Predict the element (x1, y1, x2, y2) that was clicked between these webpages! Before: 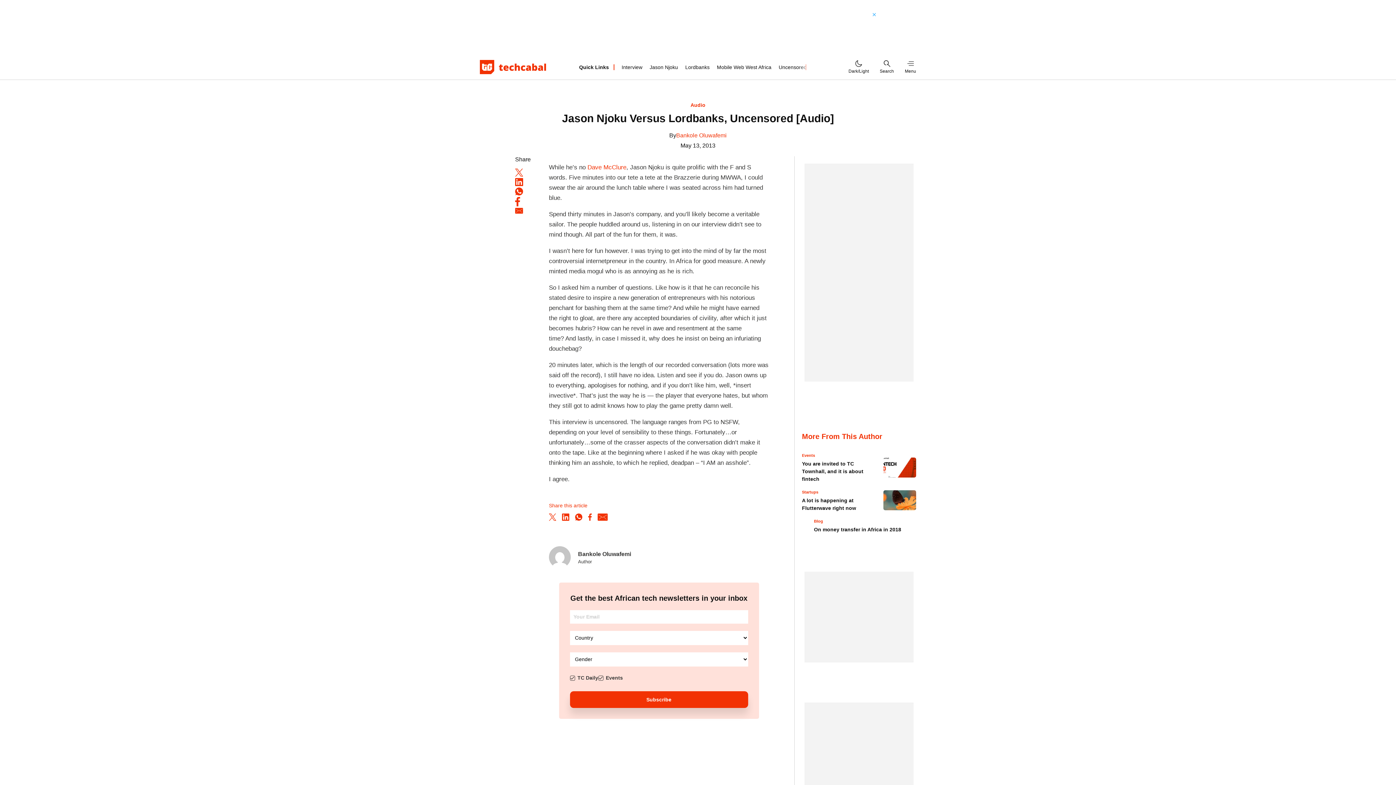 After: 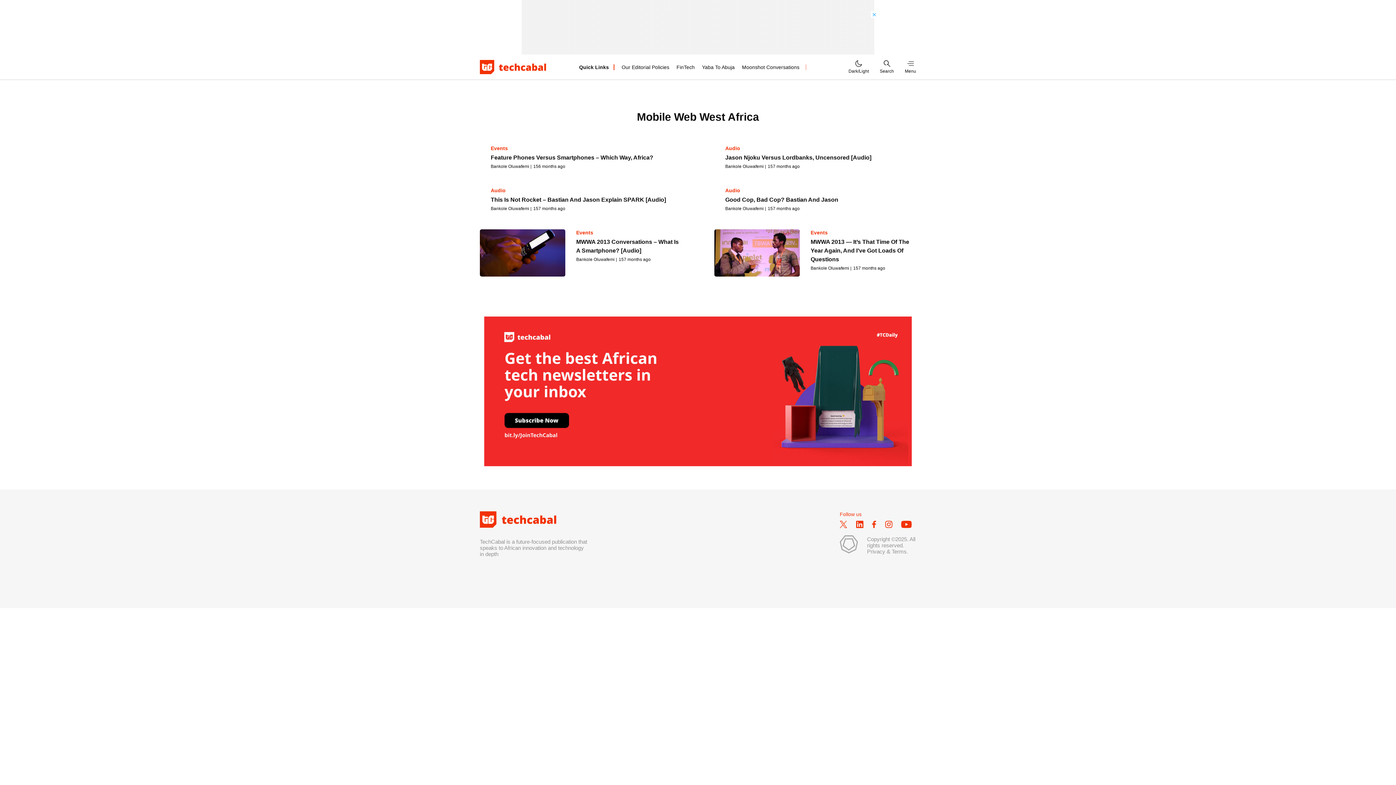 Action: label: Mobile Web West Africa bbox: (717, 64, 771, 70)